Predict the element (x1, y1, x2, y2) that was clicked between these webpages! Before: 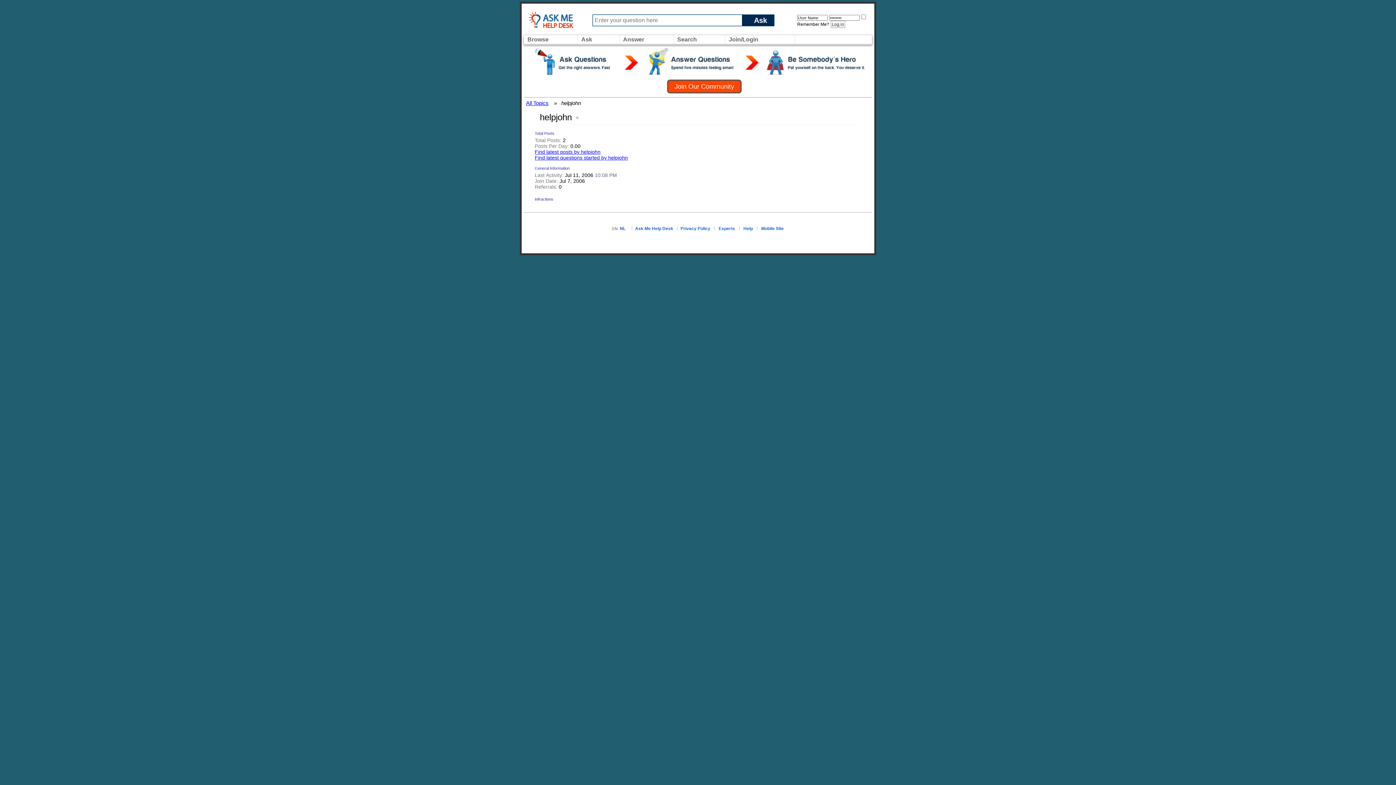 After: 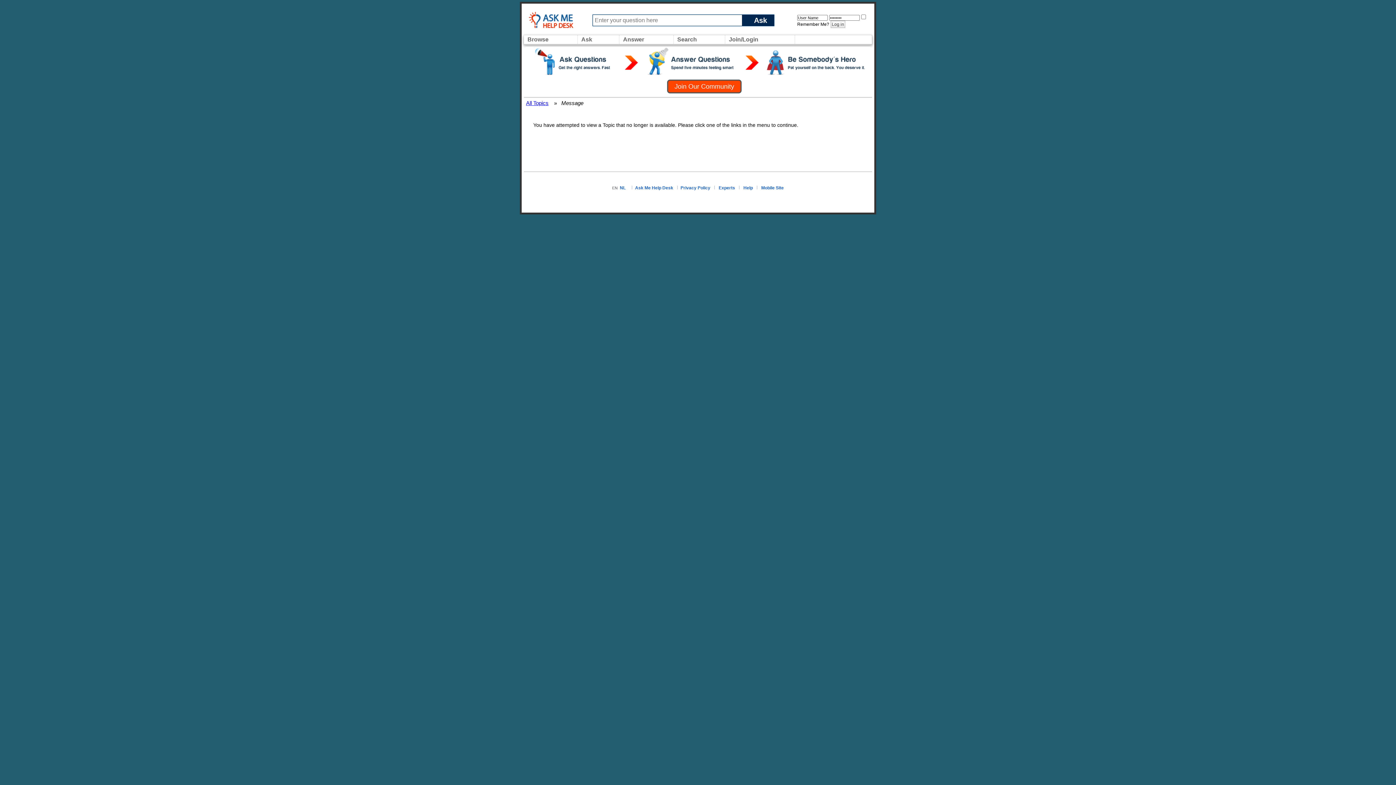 Action: label: Ask bbox: (579, 34, 594, 44)